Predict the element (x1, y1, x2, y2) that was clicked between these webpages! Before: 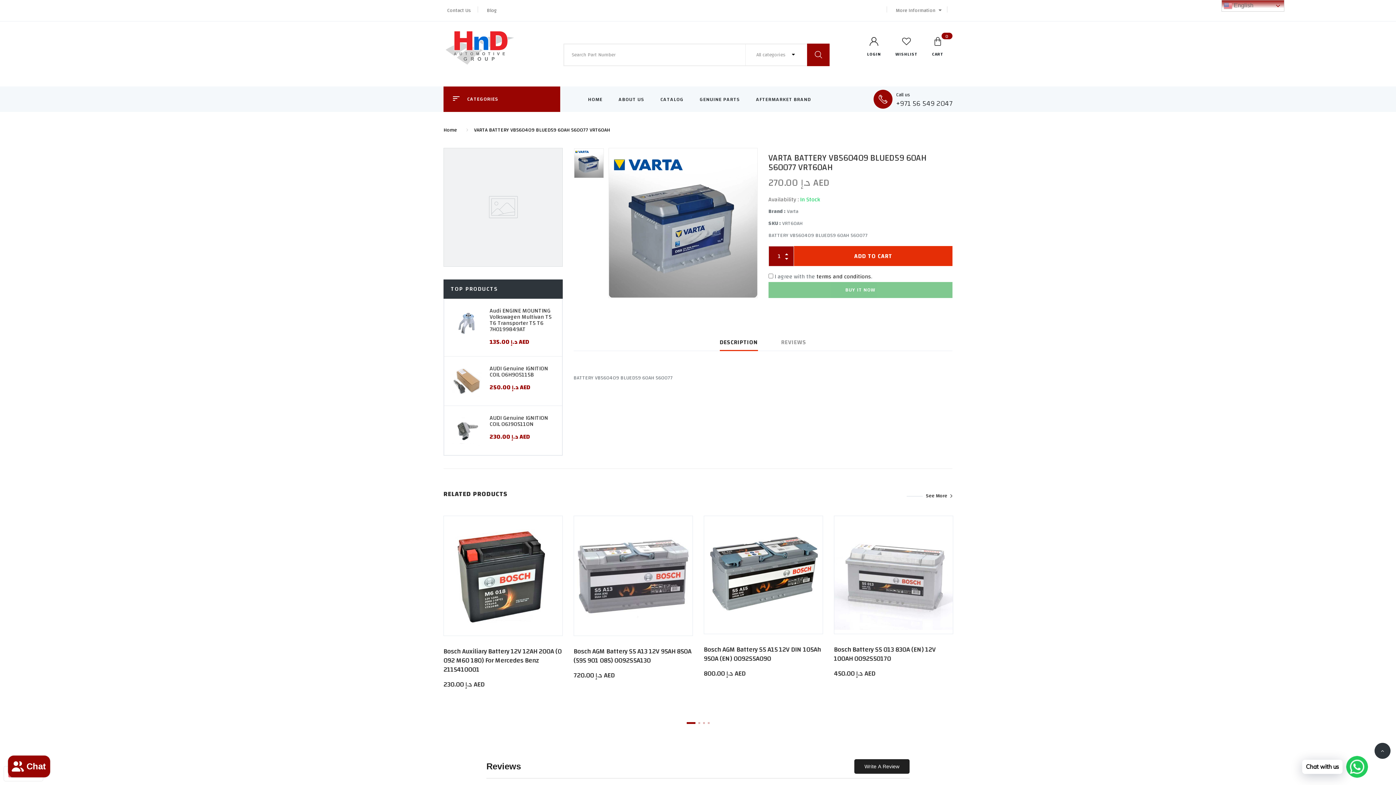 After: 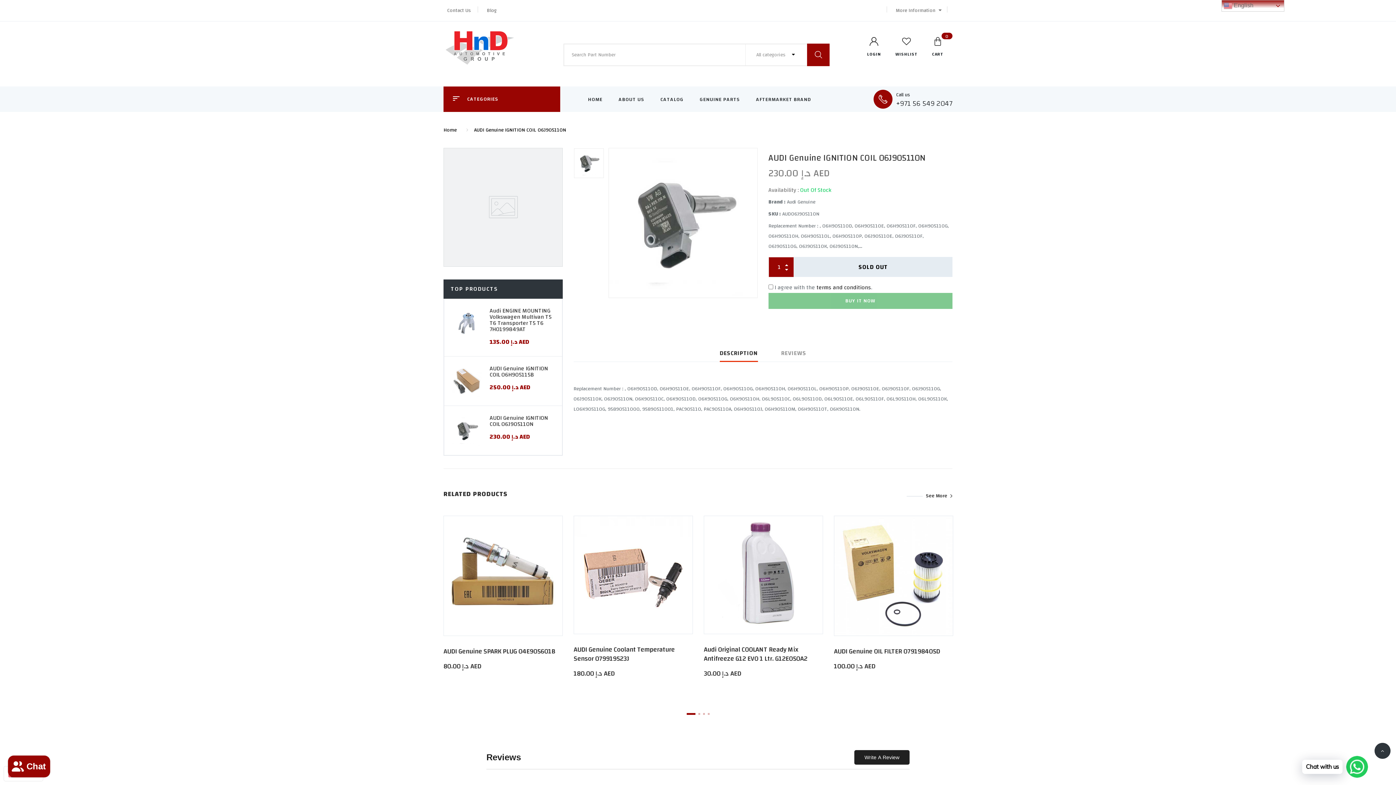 Action: bbox: (451, 426, 482, 435)